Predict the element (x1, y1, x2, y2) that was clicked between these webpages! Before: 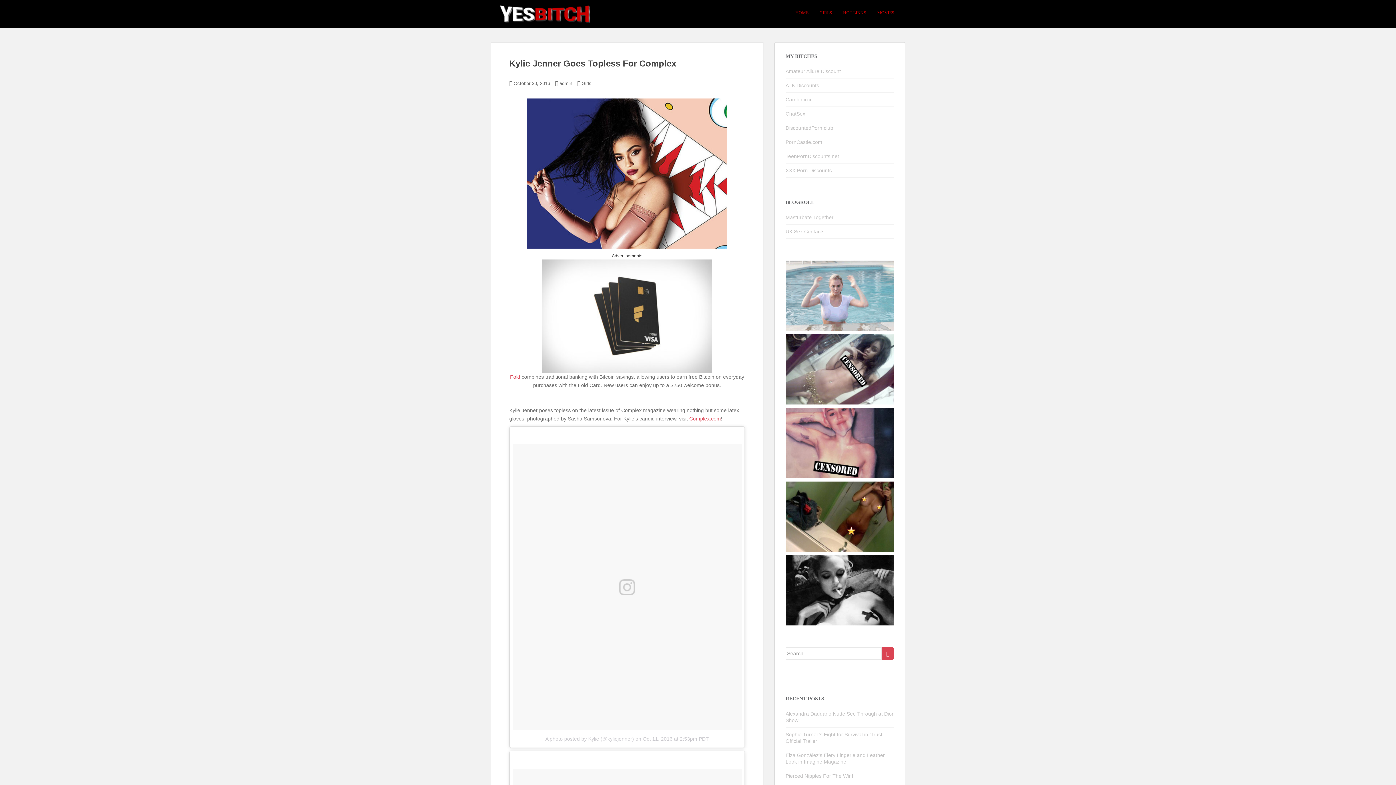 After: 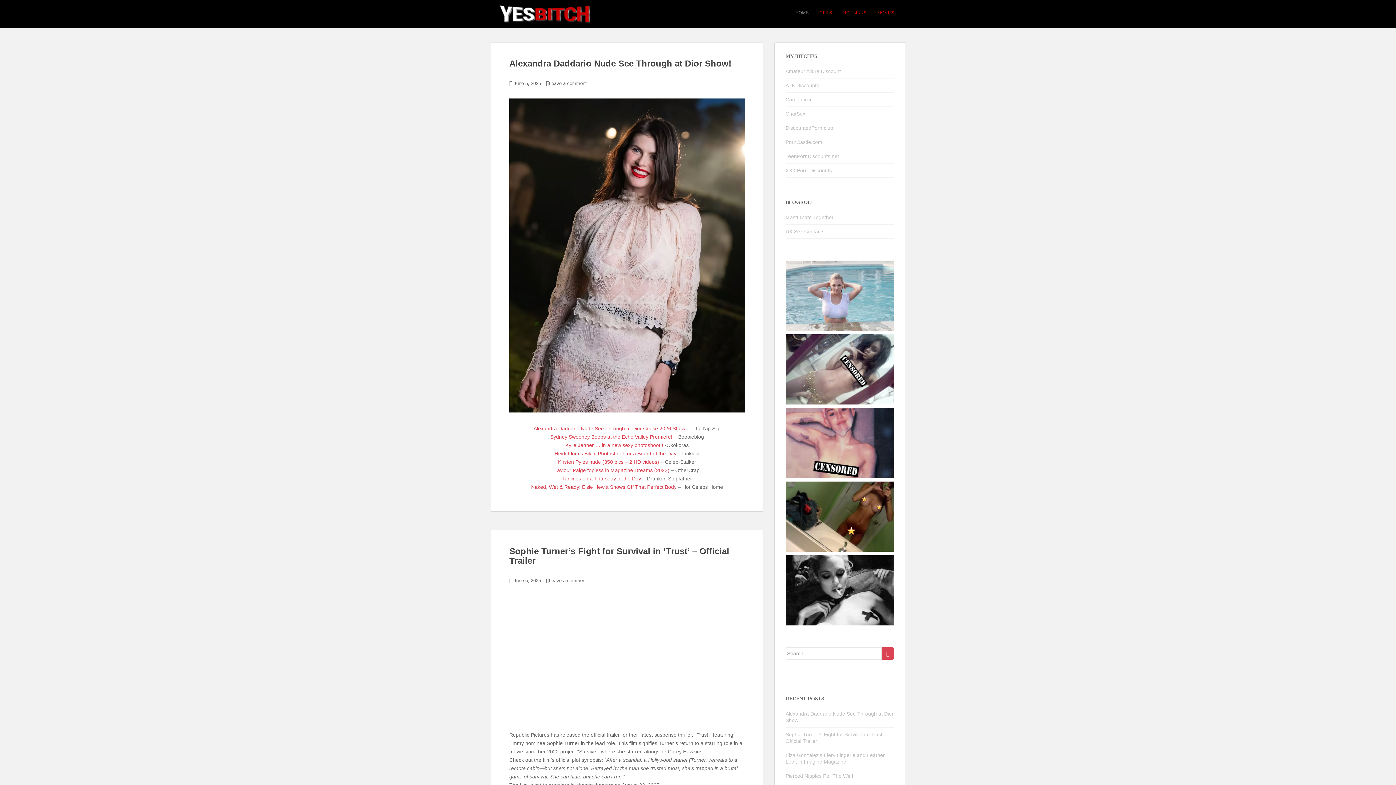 Action: bbox: (795, 5, 808, 20) label: HOME